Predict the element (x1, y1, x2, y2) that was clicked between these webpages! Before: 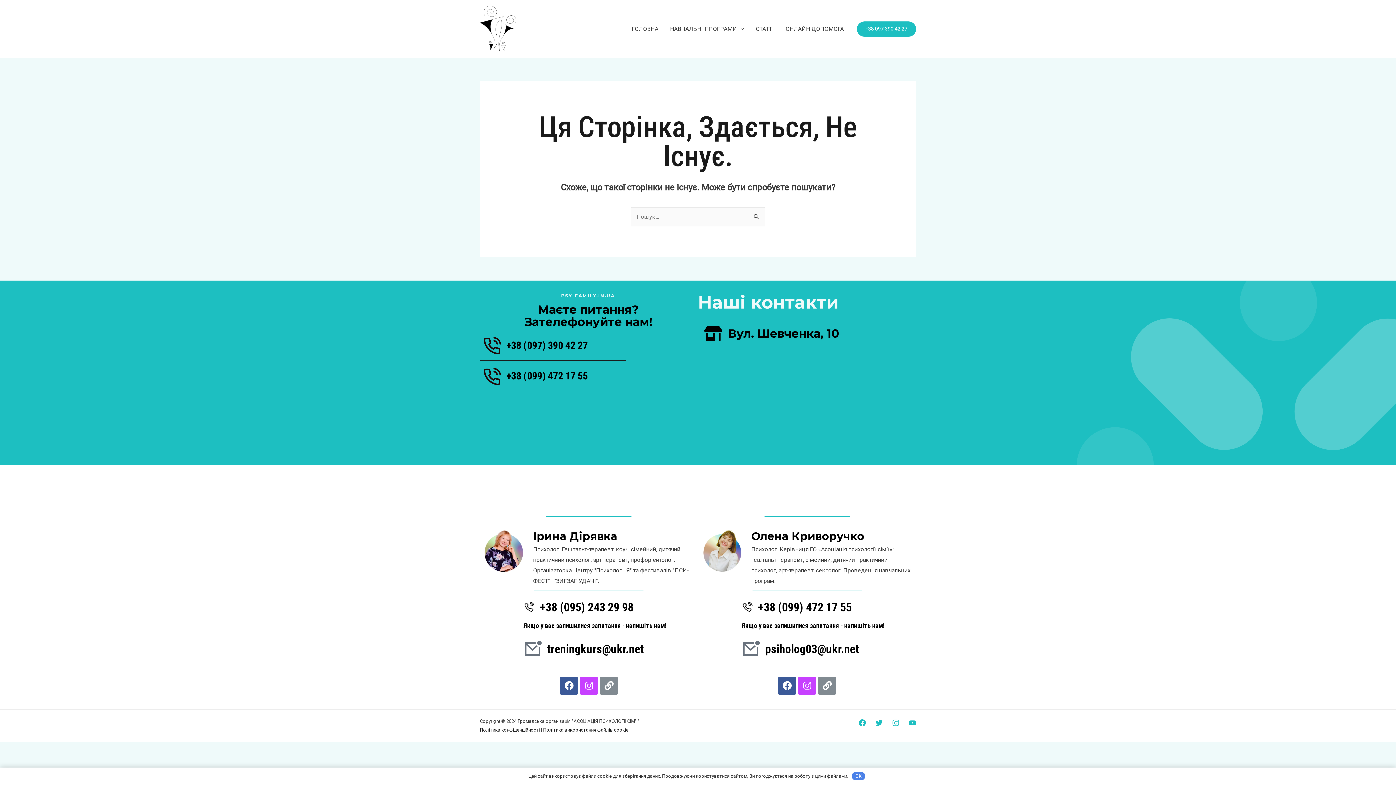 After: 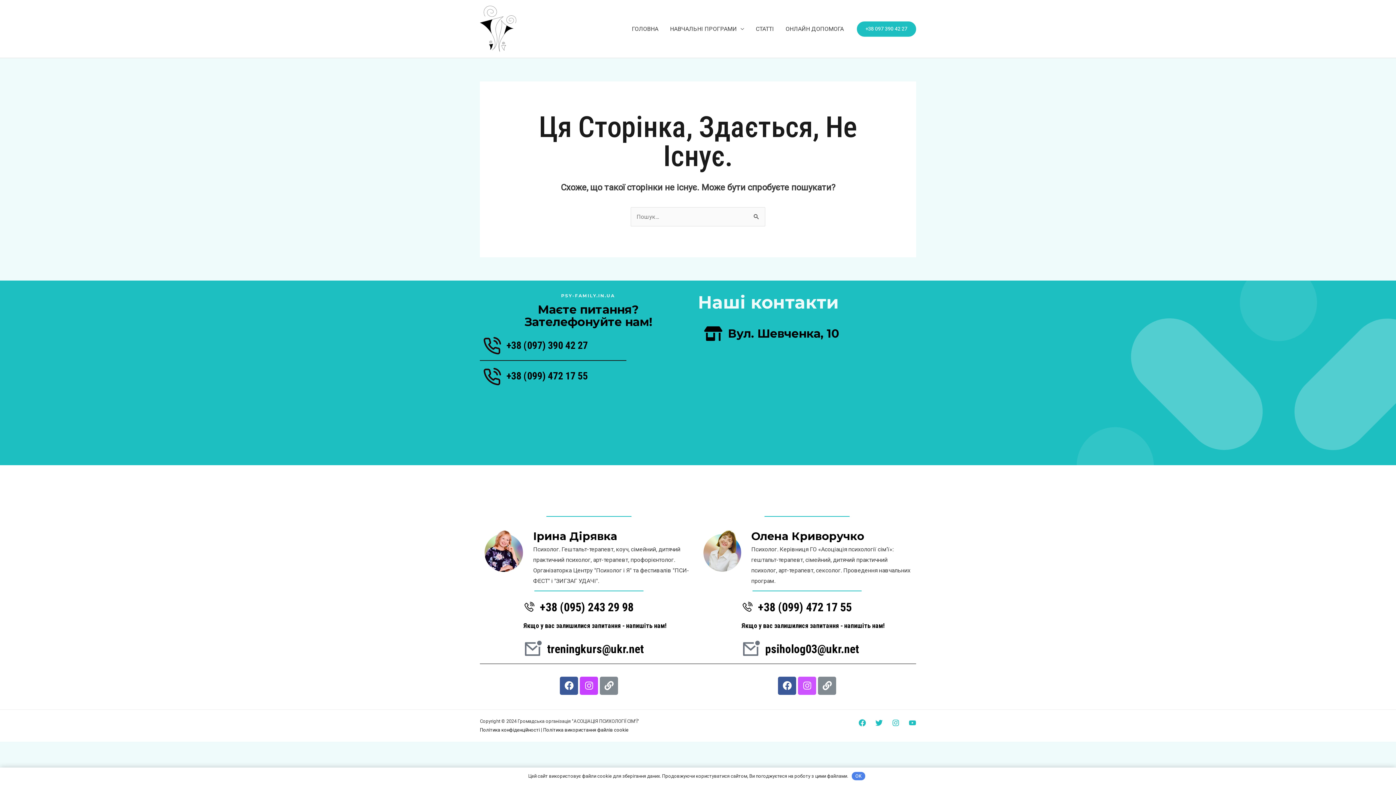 Action: bbox: (798, 677, 816, 695) label: Instagram